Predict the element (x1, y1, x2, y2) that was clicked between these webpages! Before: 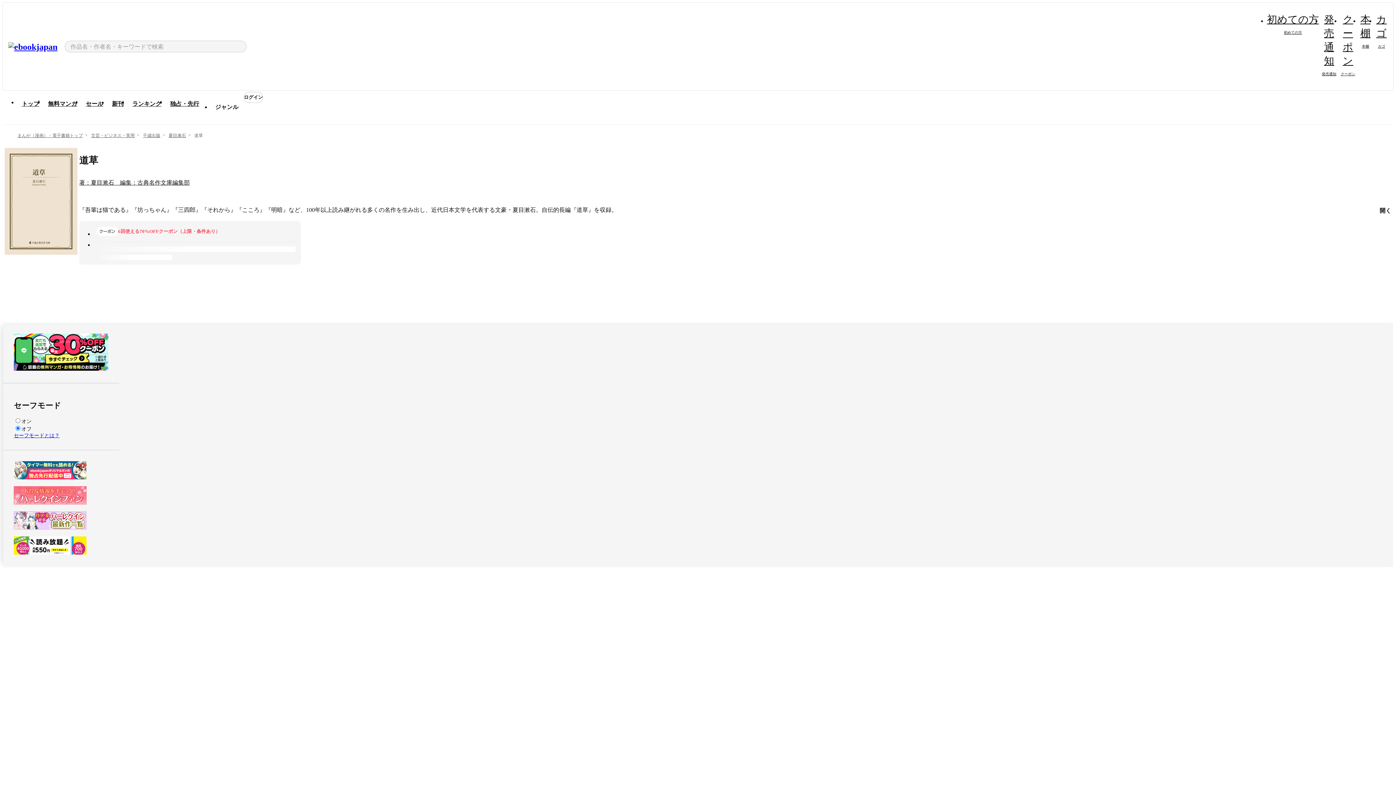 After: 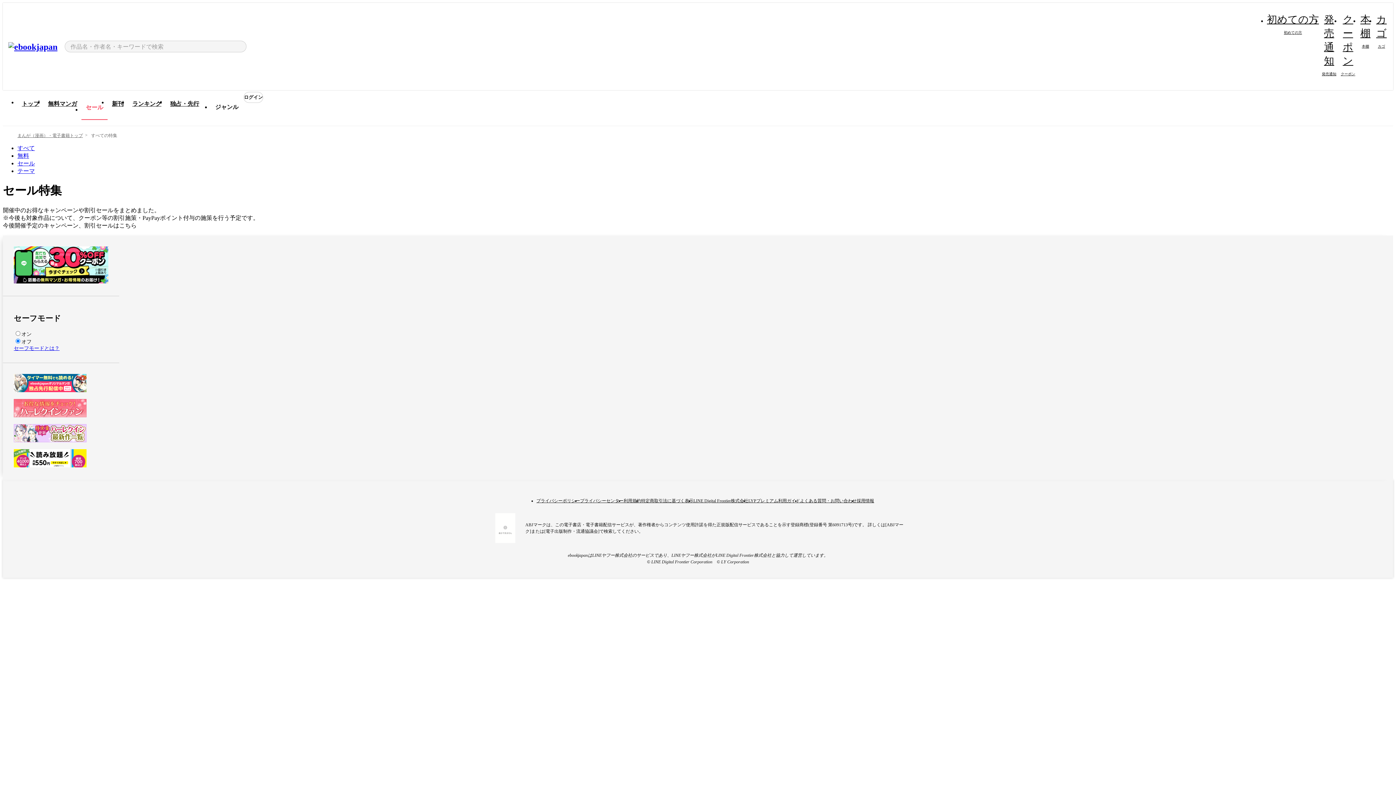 Action: label: セール bbox: (81, 96, 107, 112)